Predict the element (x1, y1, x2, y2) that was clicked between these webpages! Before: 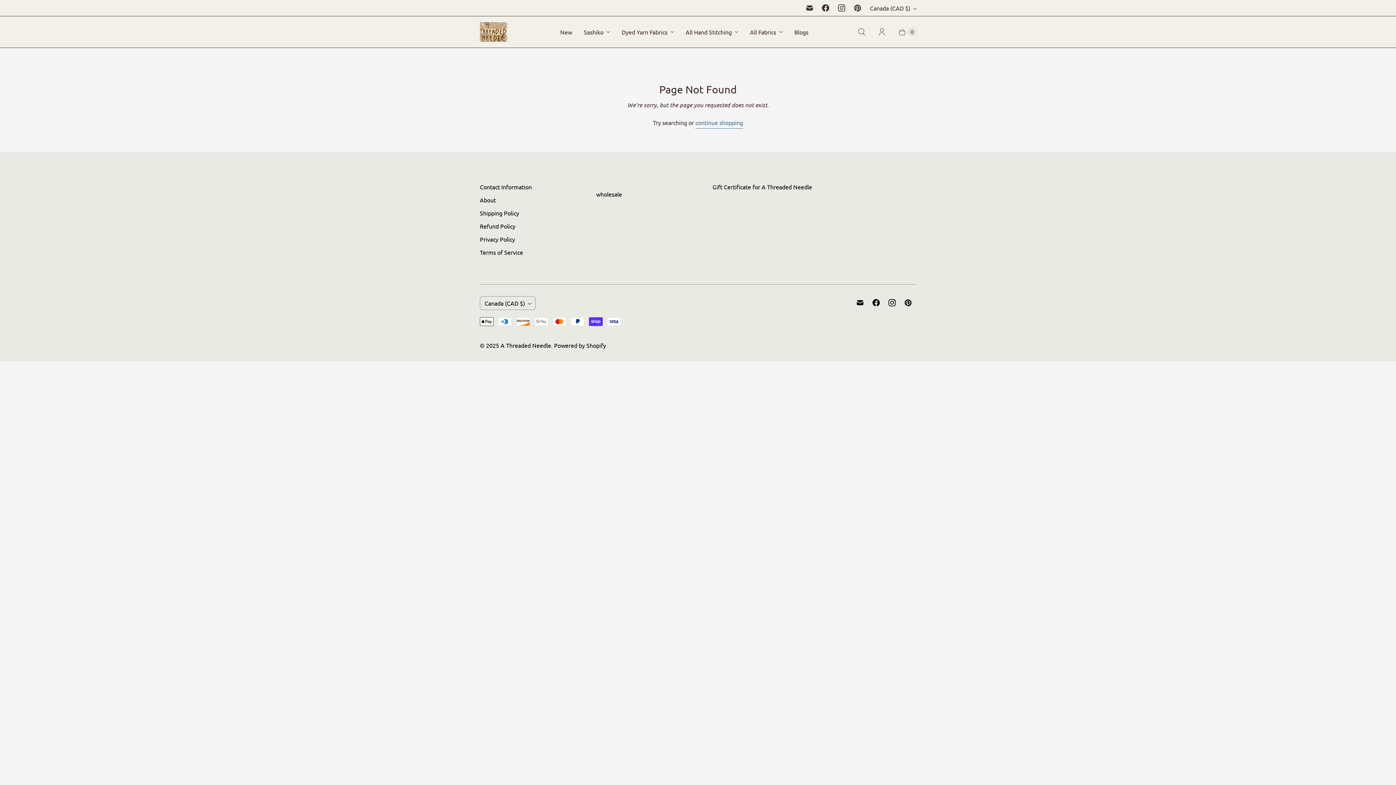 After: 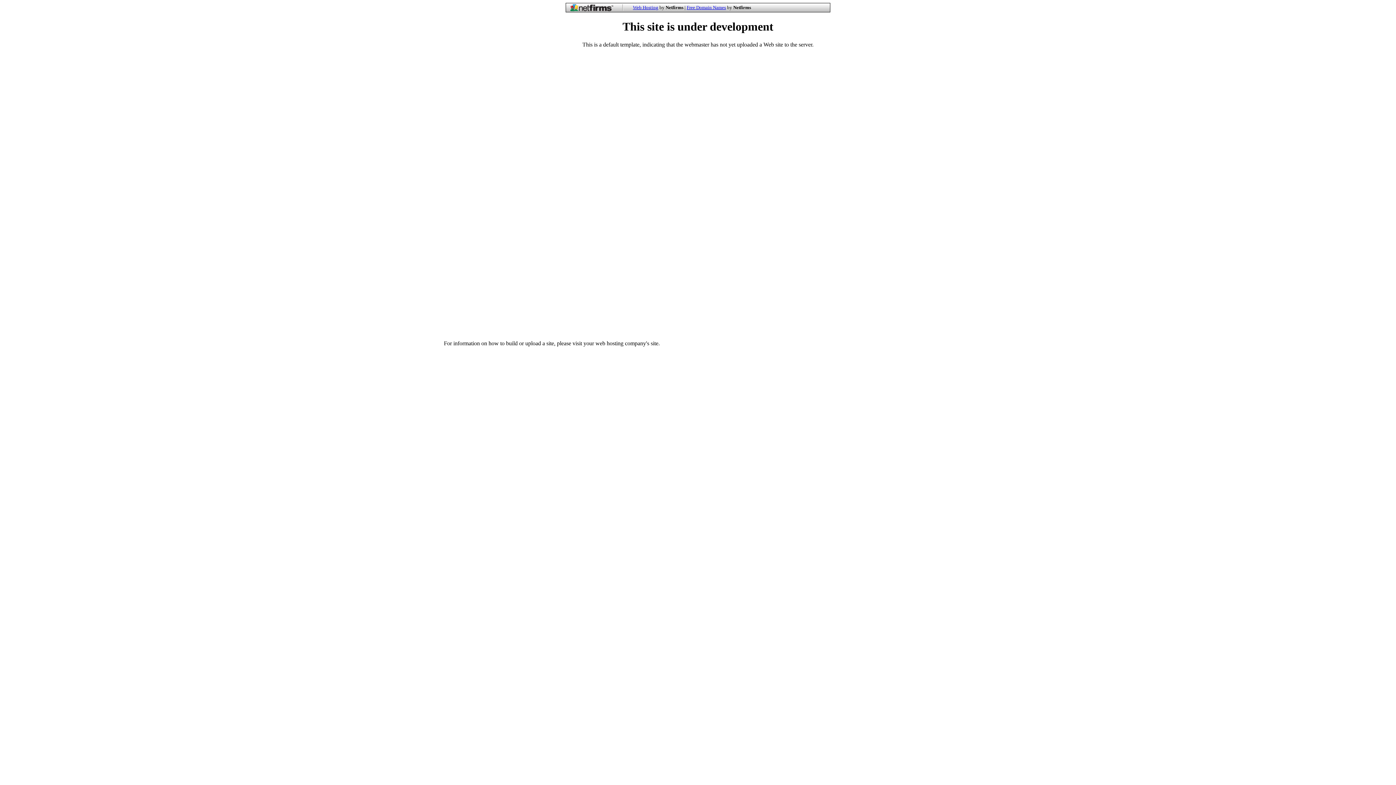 Action: bbox: (872, 23, 892, 40) label: My Account